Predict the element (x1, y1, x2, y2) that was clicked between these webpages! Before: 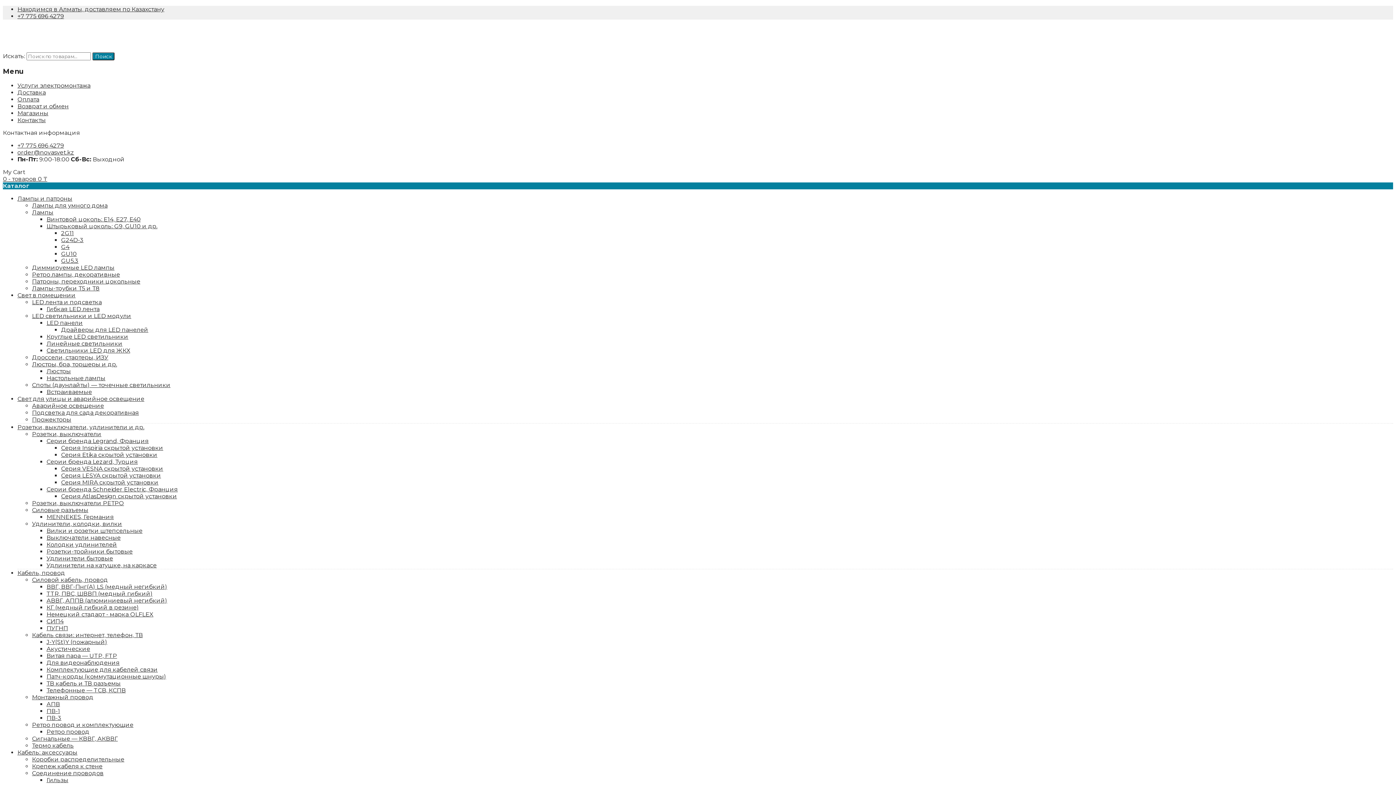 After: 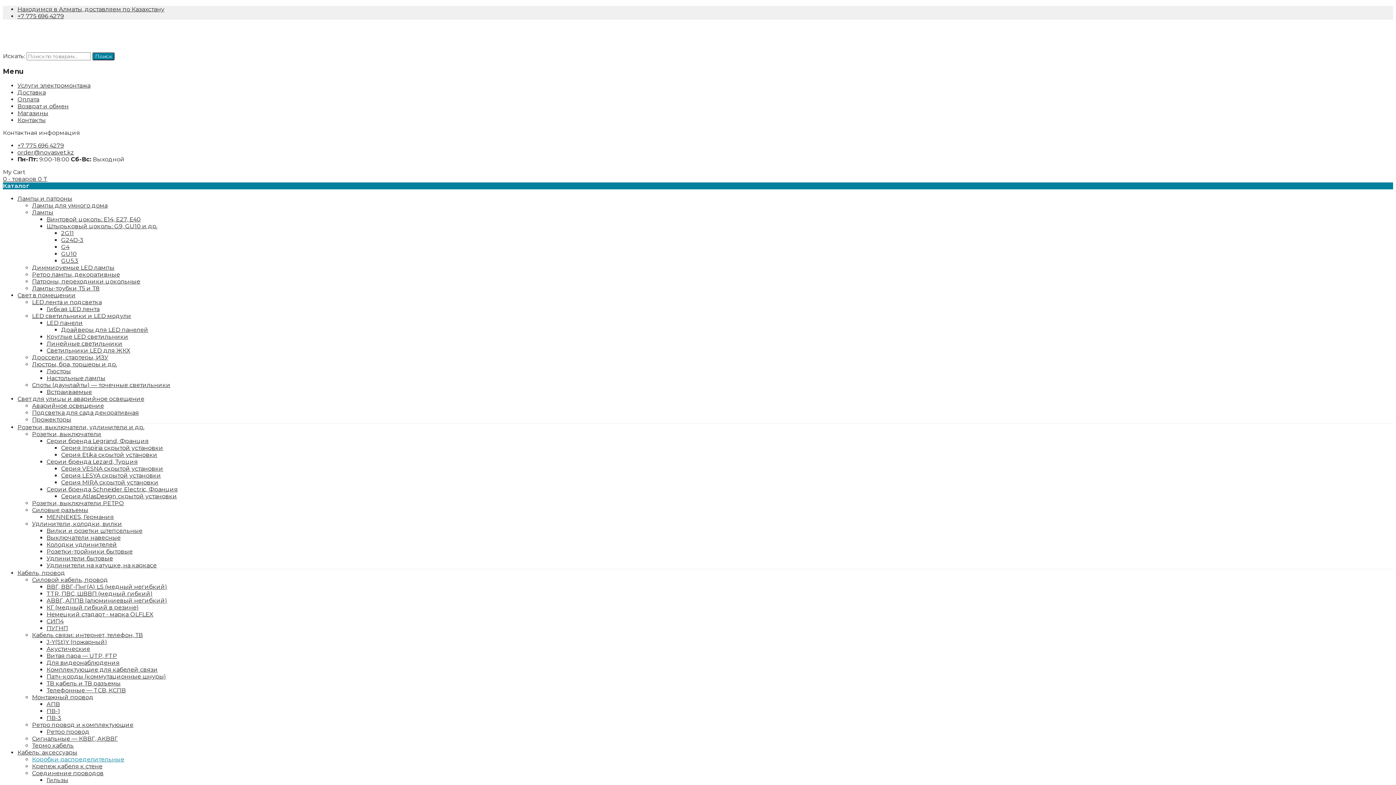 Action: bbox: (32, 756, 124, 763) label: Коробки распределительные